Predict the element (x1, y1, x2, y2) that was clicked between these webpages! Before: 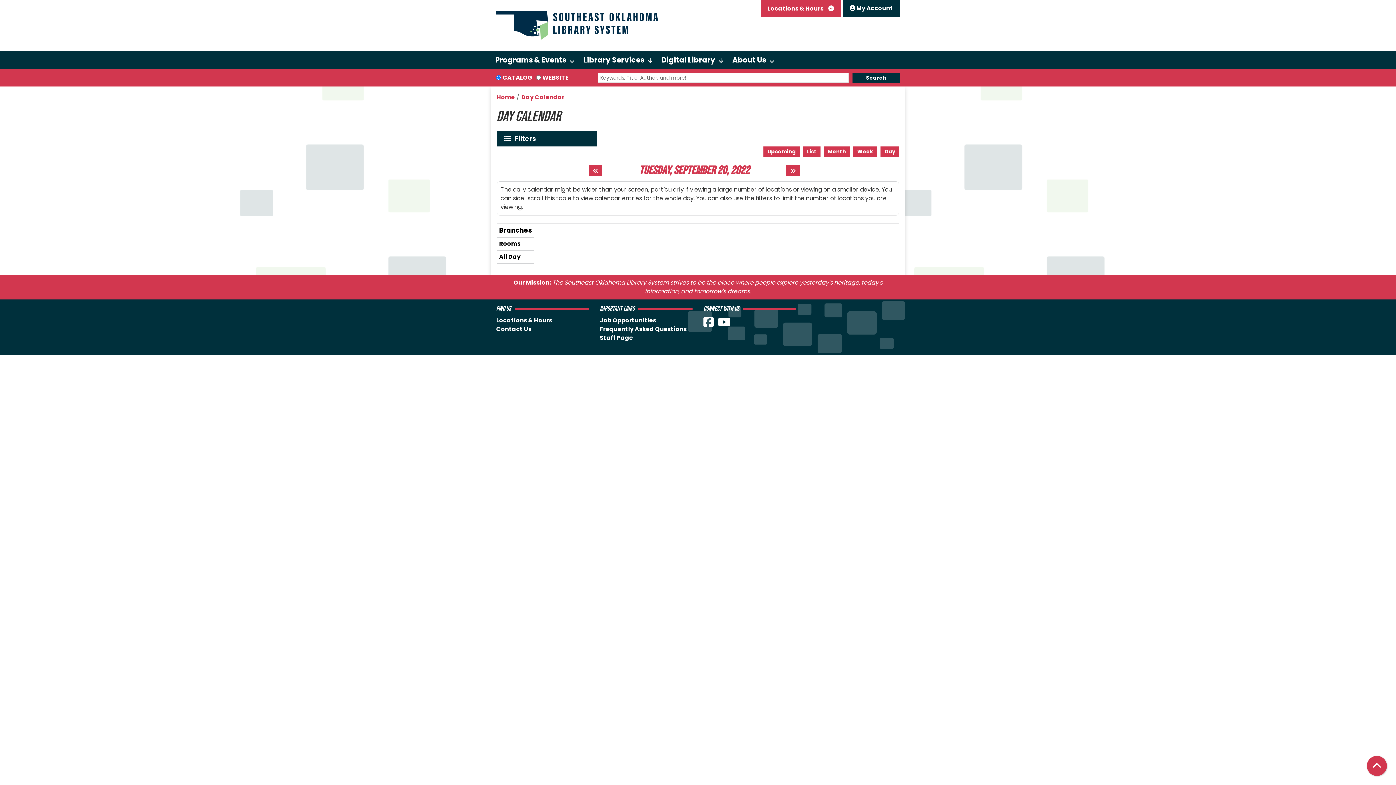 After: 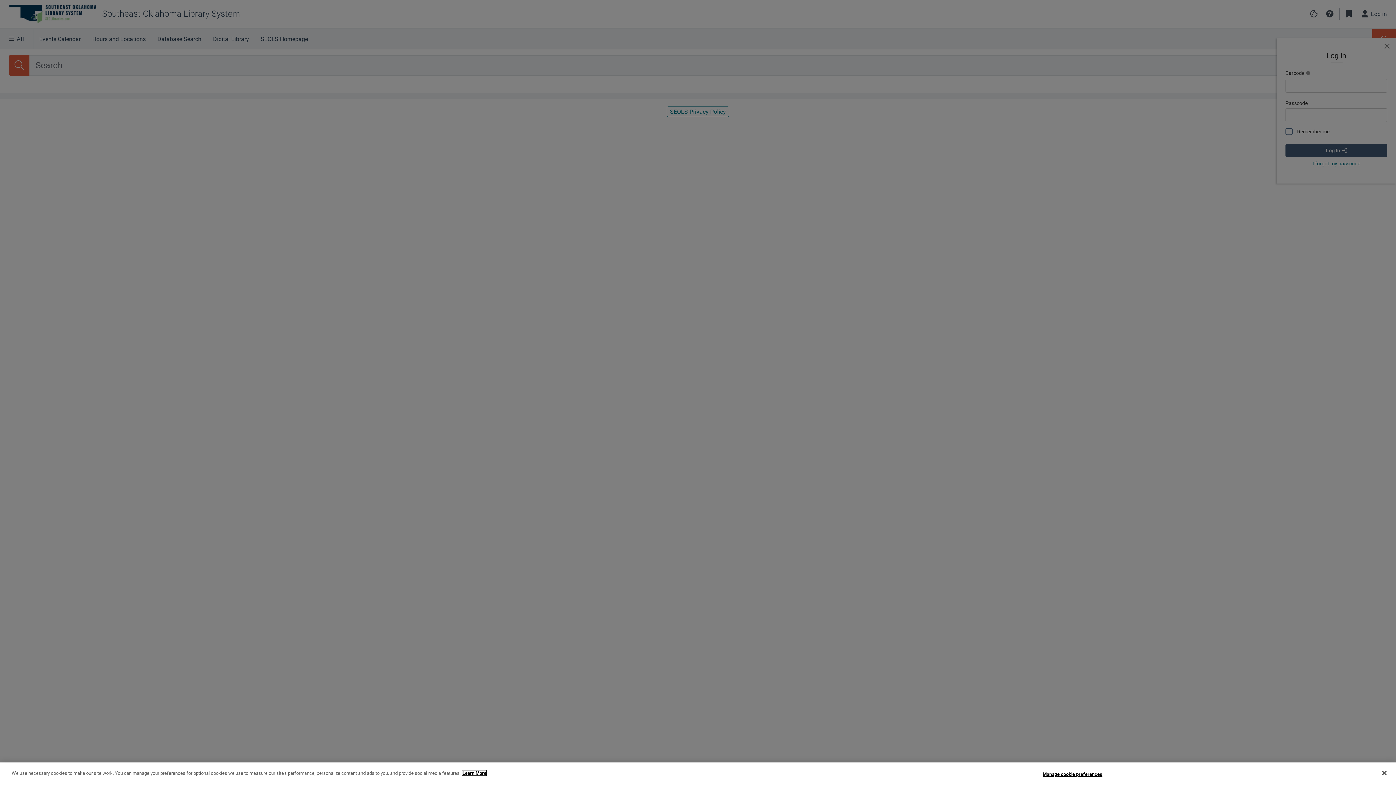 Action: label:  My Account bbox: (842, 0, 900, 16)